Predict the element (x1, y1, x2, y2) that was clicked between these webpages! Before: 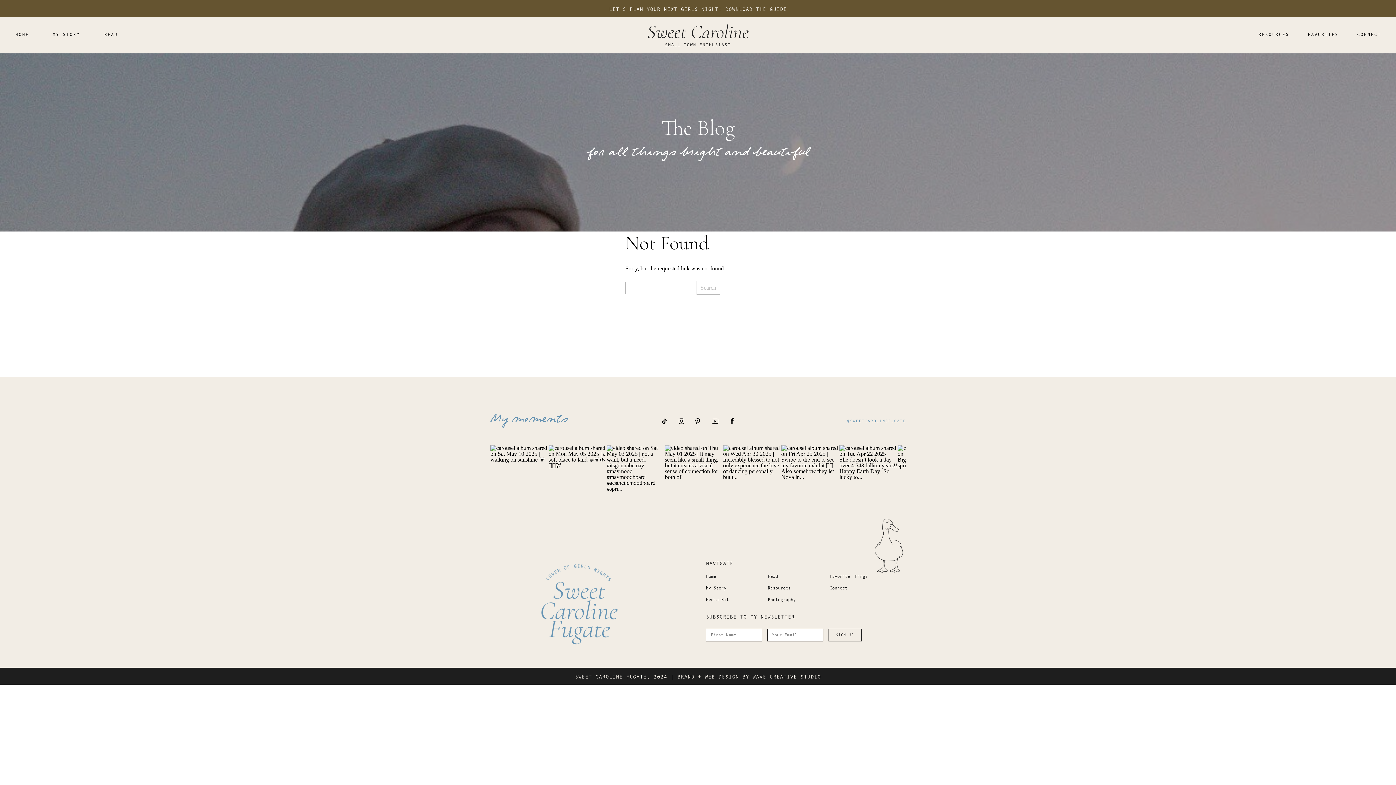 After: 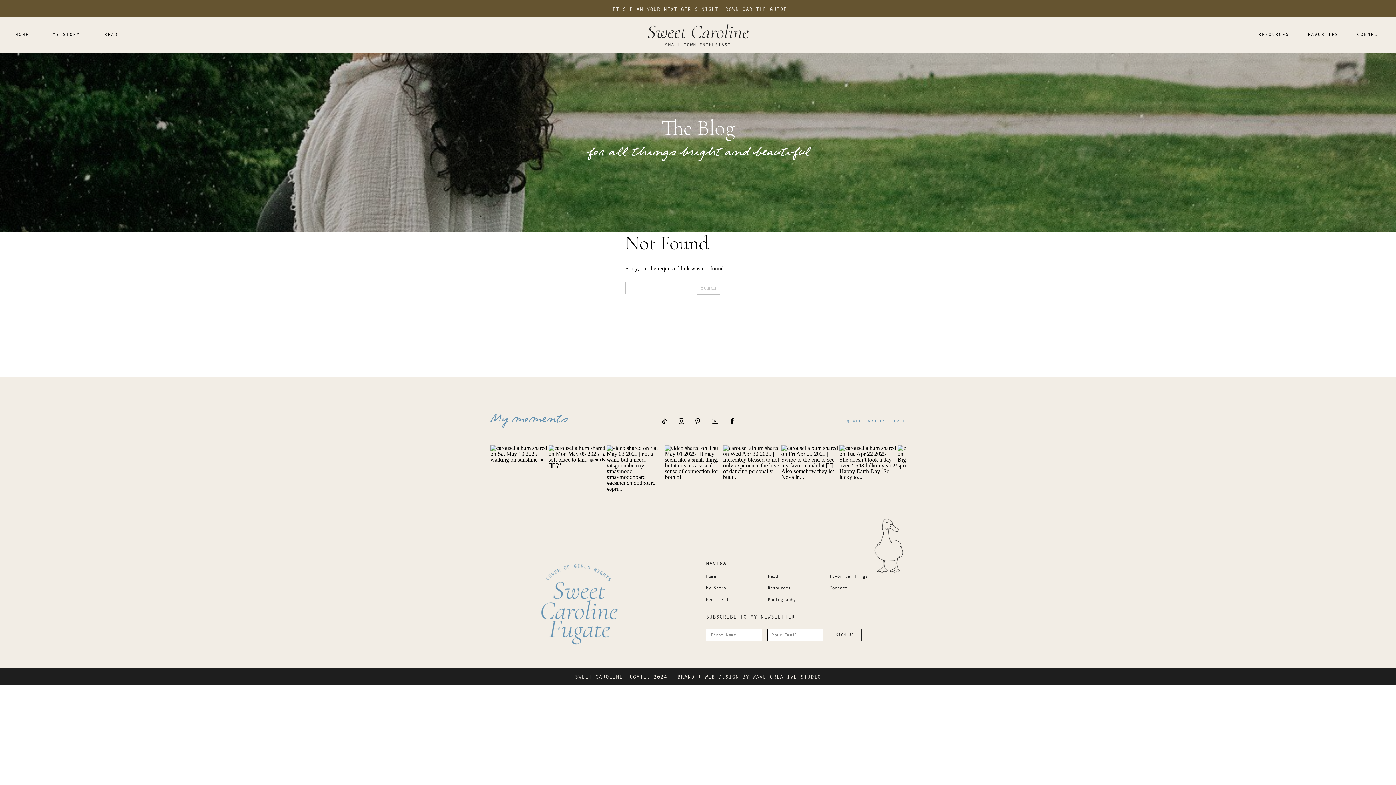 Action: bbox: (548, 445, 606, 503)